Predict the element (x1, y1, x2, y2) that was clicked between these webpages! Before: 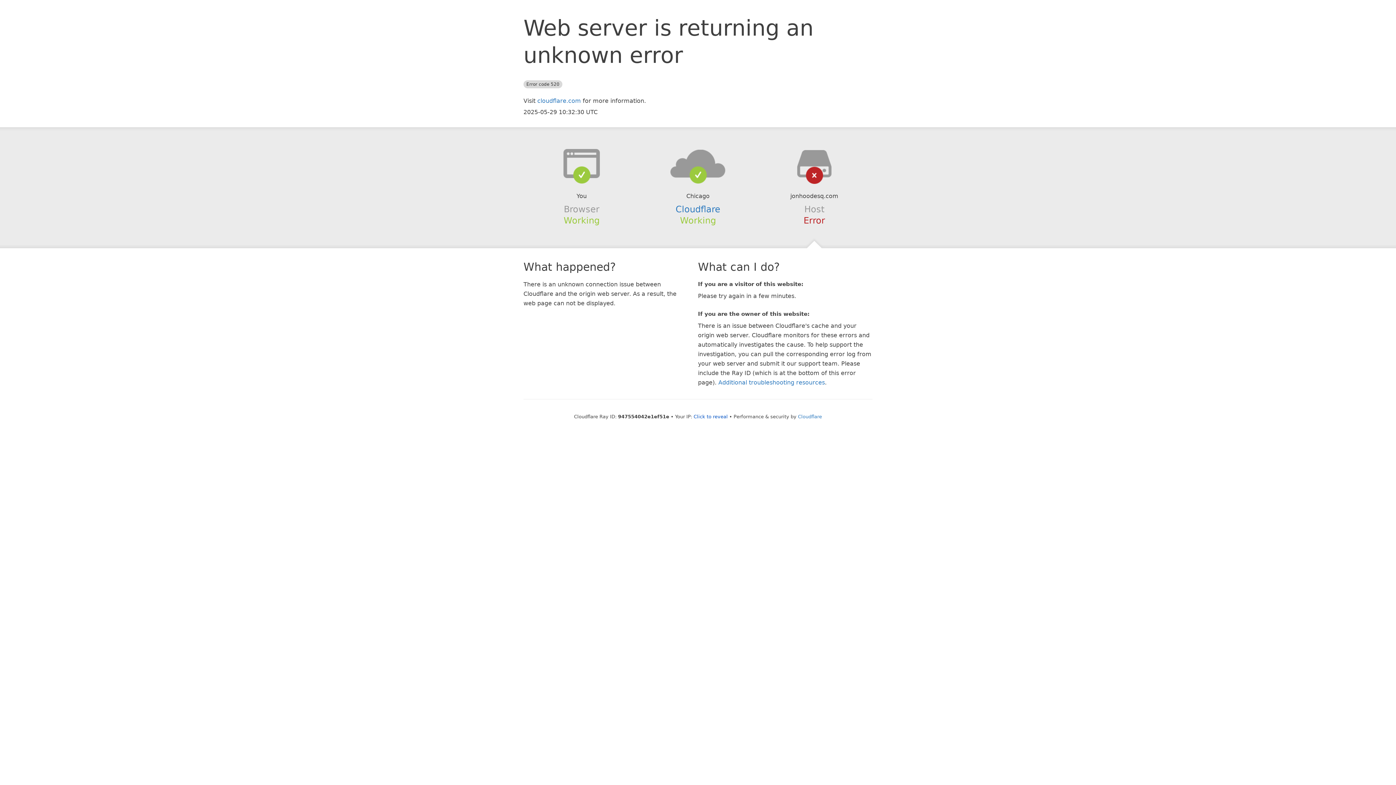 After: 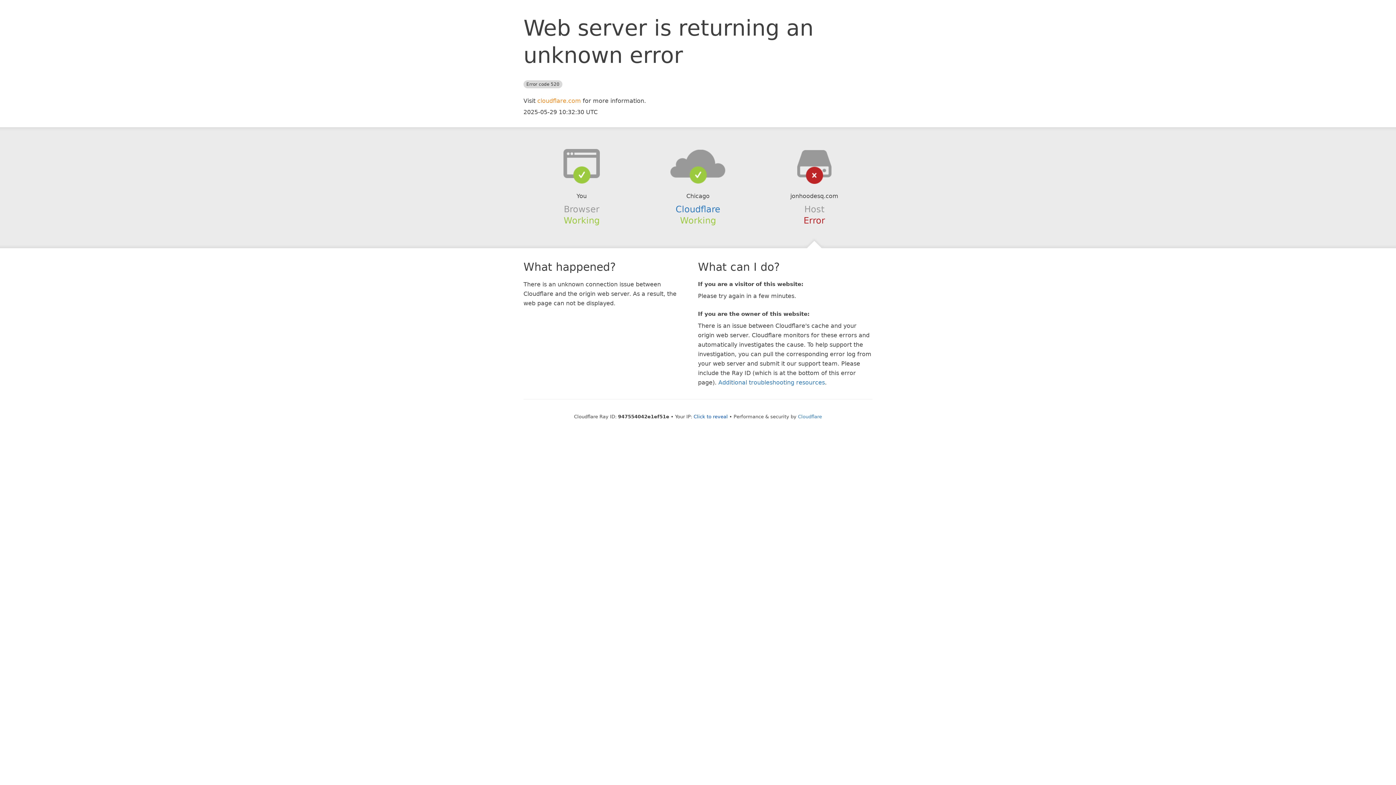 Action: label: cloudflare.com bbox: (537, 97, 581, 104)